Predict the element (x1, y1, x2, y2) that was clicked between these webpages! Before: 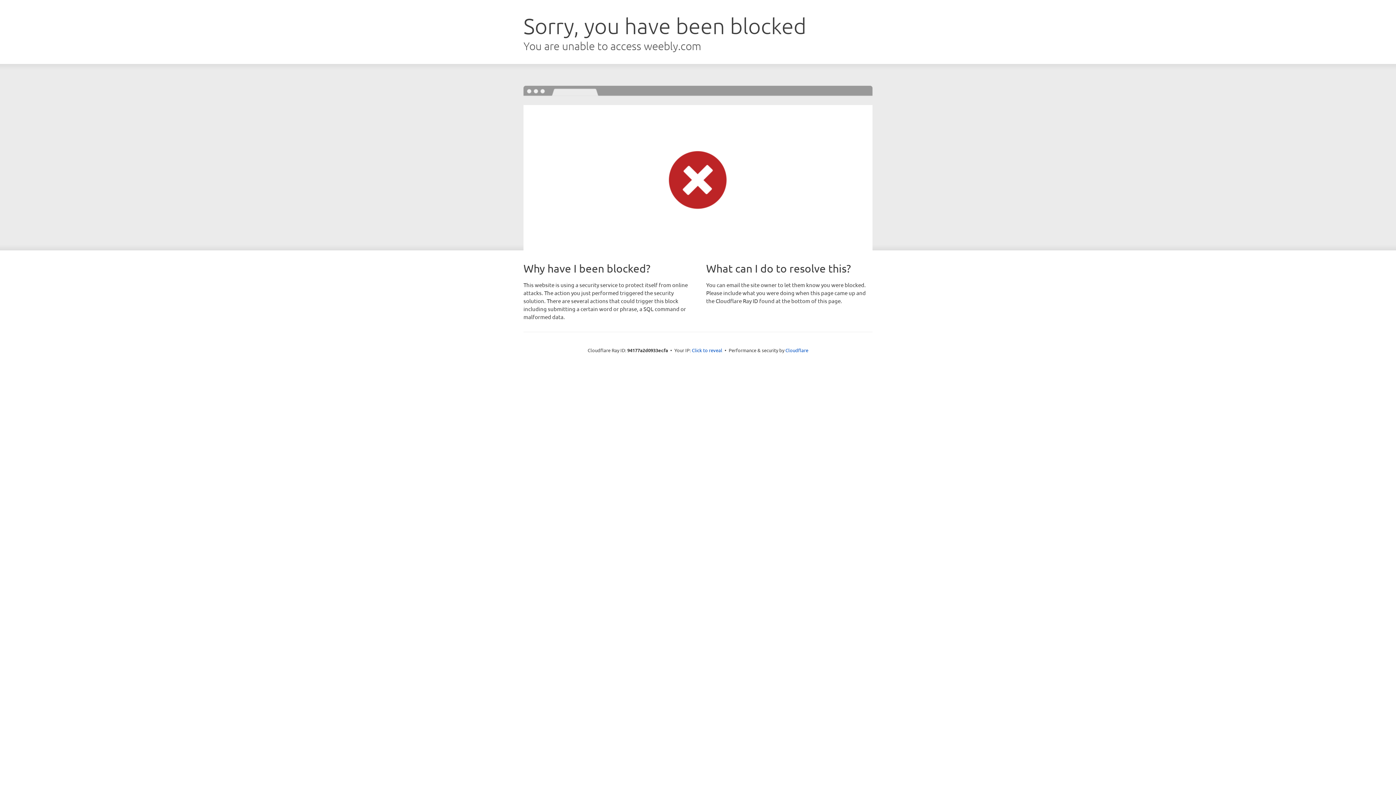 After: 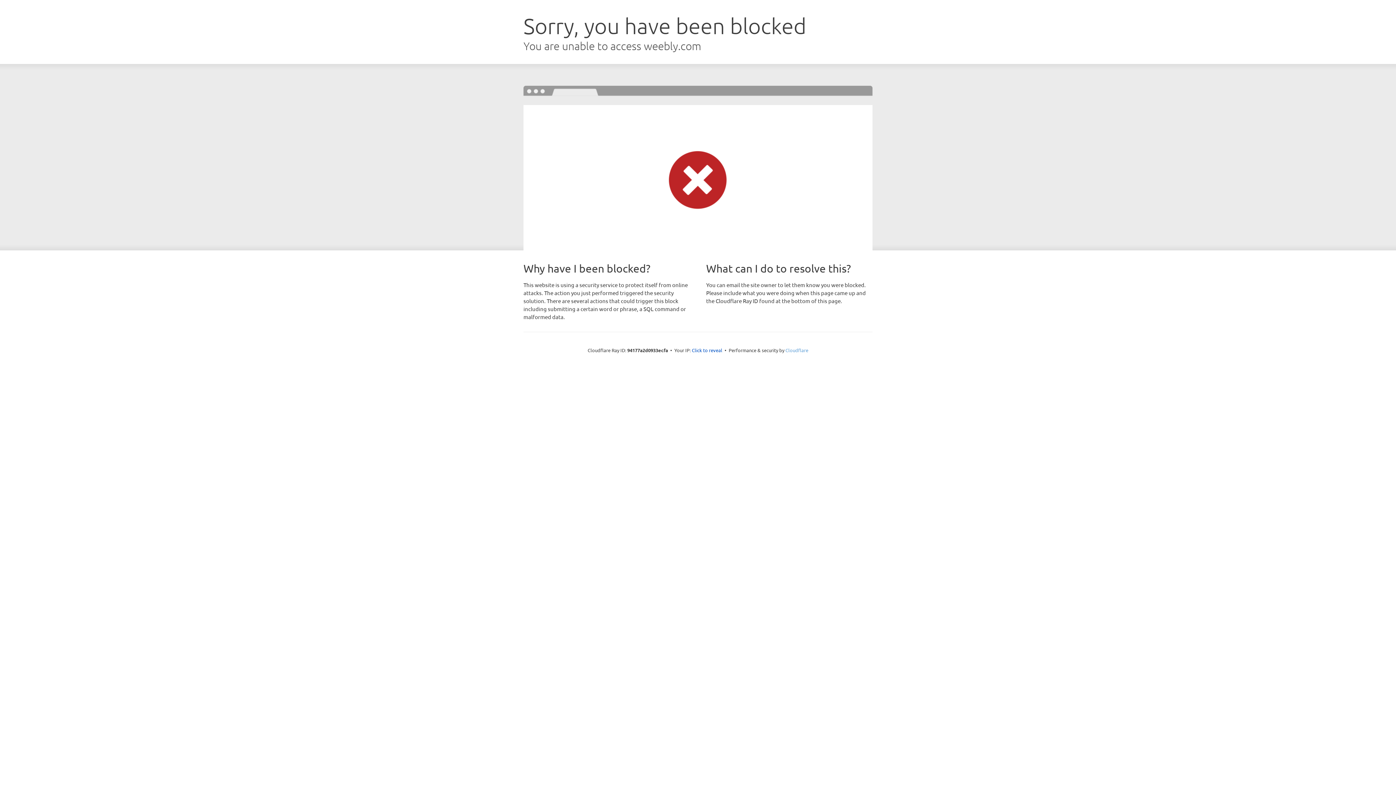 Action: bbox: (785, 347, 808, 353) label: Cloudflare